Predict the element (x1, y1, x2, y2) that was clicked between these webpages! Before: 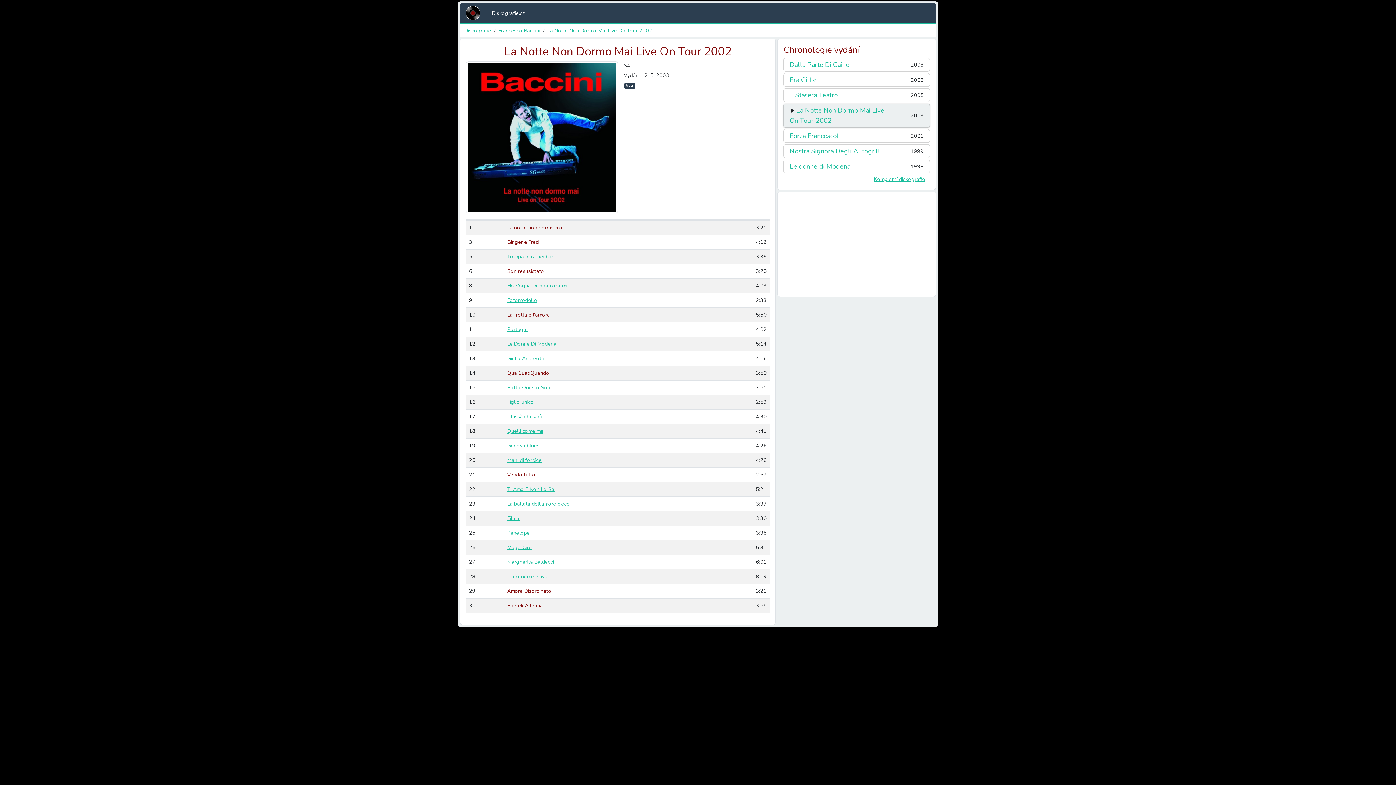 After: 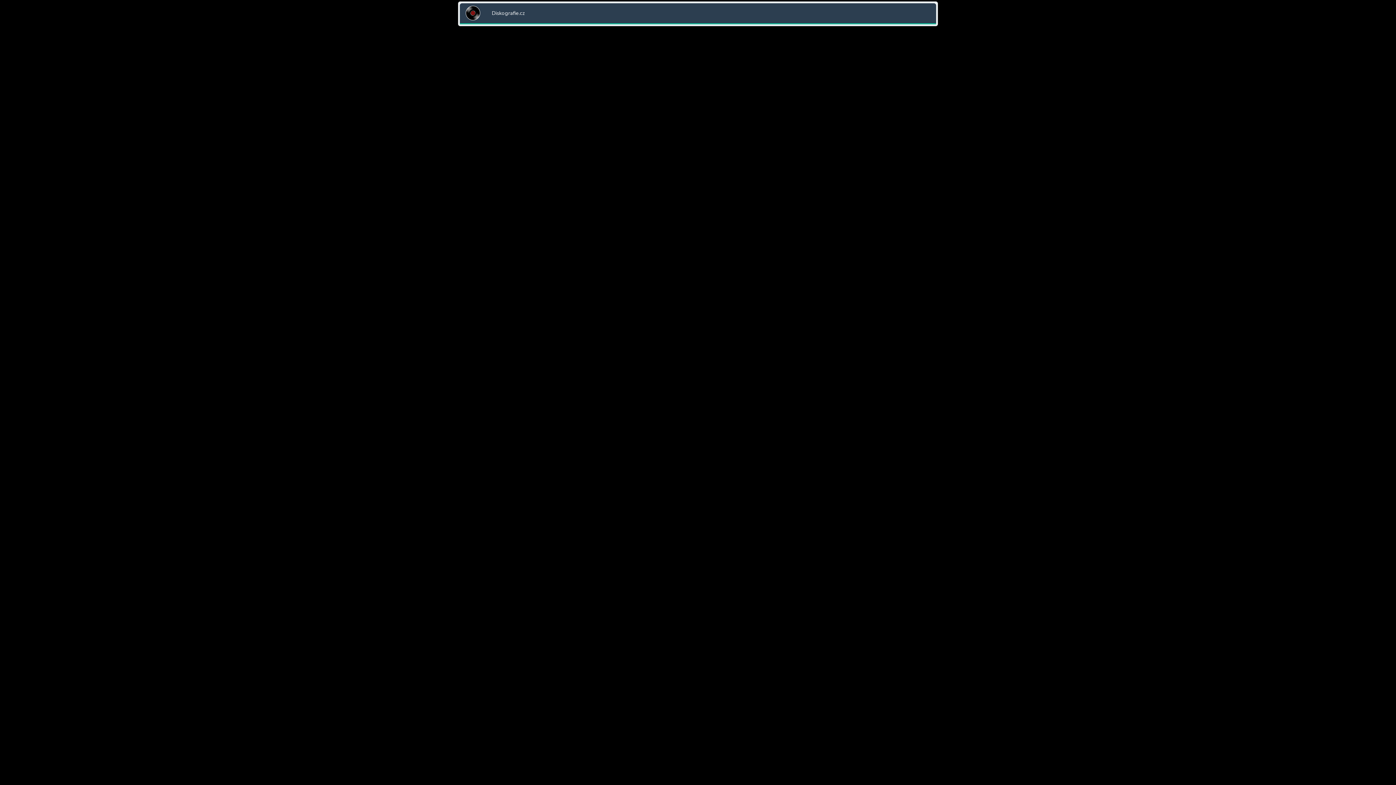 Action: label: Il mio nome e' ivo bbox: (507, 573, 548, 580)